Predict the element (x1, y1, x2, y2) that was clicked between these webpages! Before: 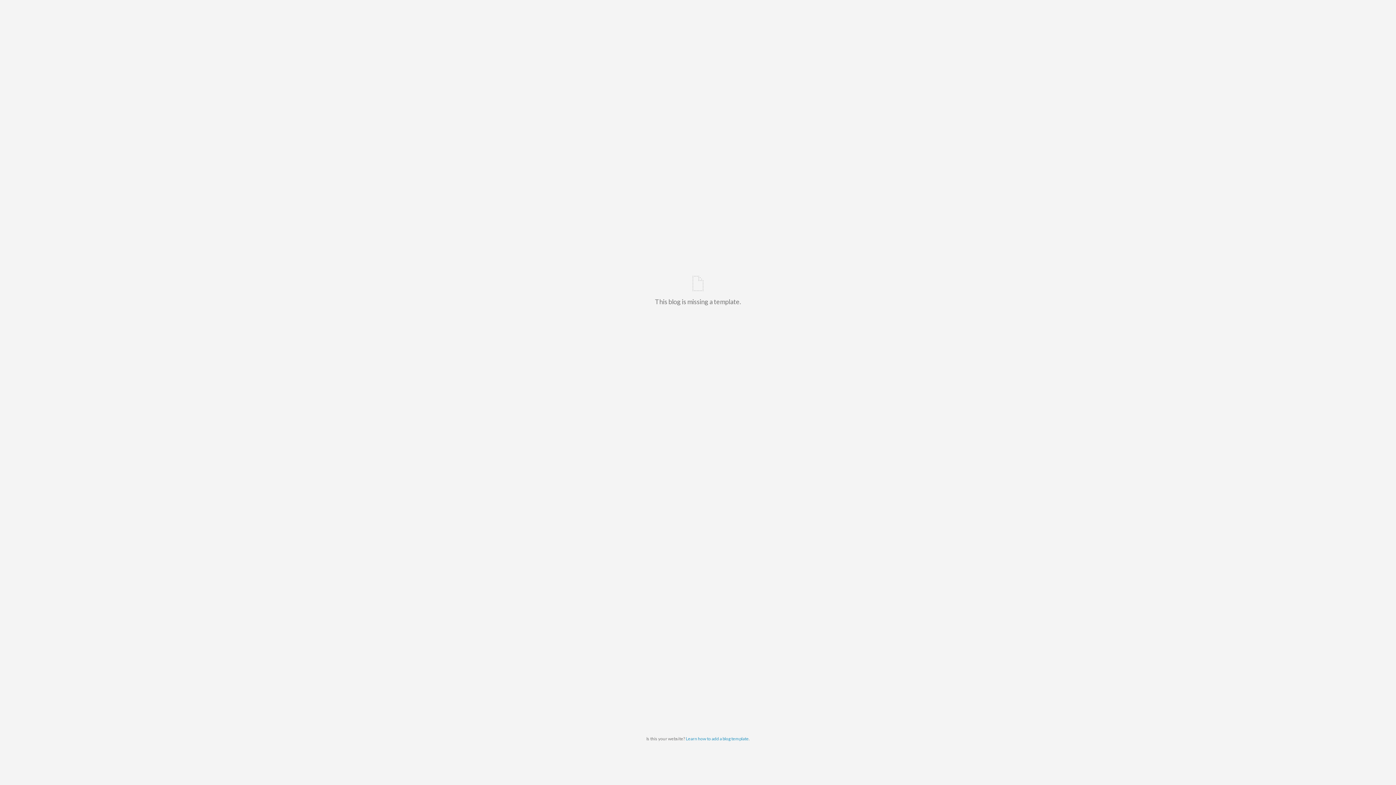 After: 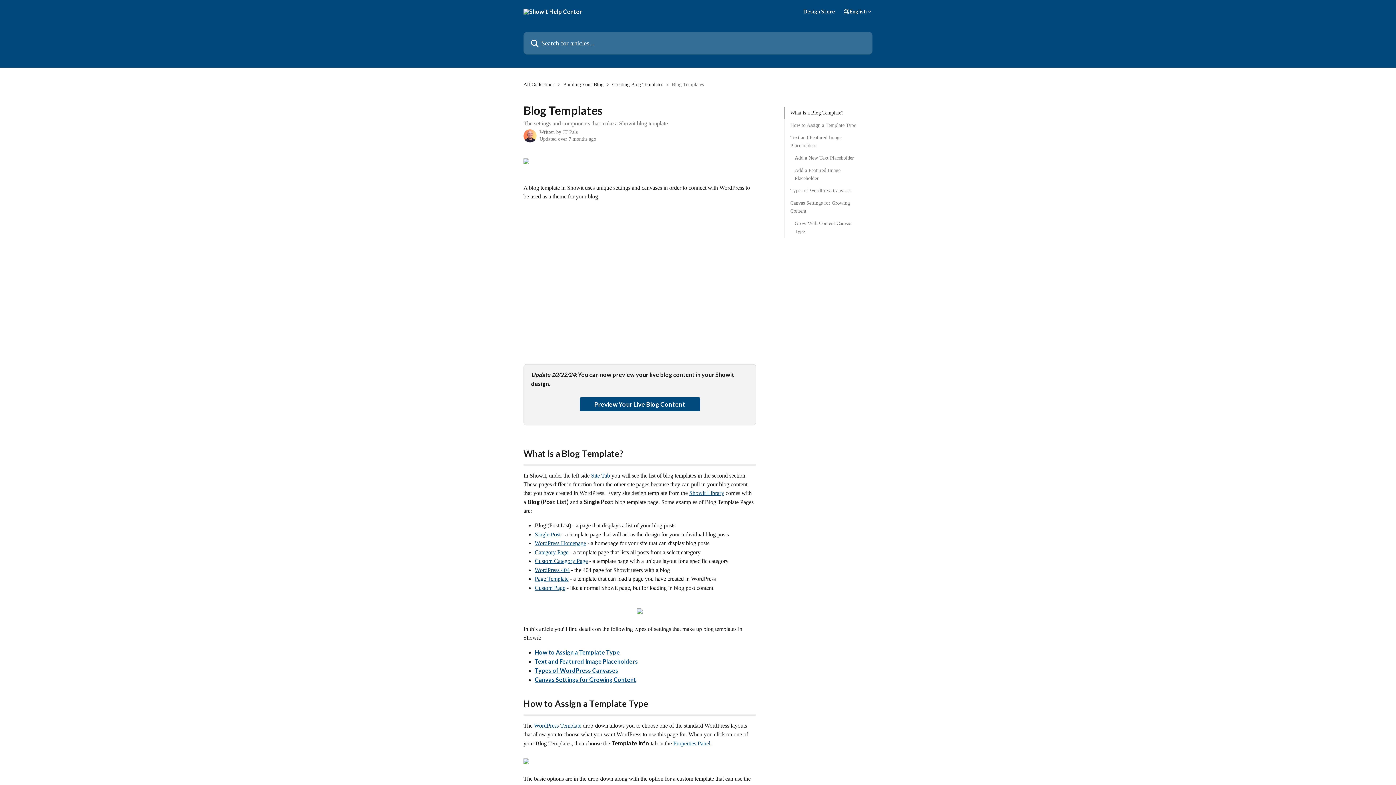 Action: label: Learn how to add a blog template bbox: (686, 736, 748, 741)